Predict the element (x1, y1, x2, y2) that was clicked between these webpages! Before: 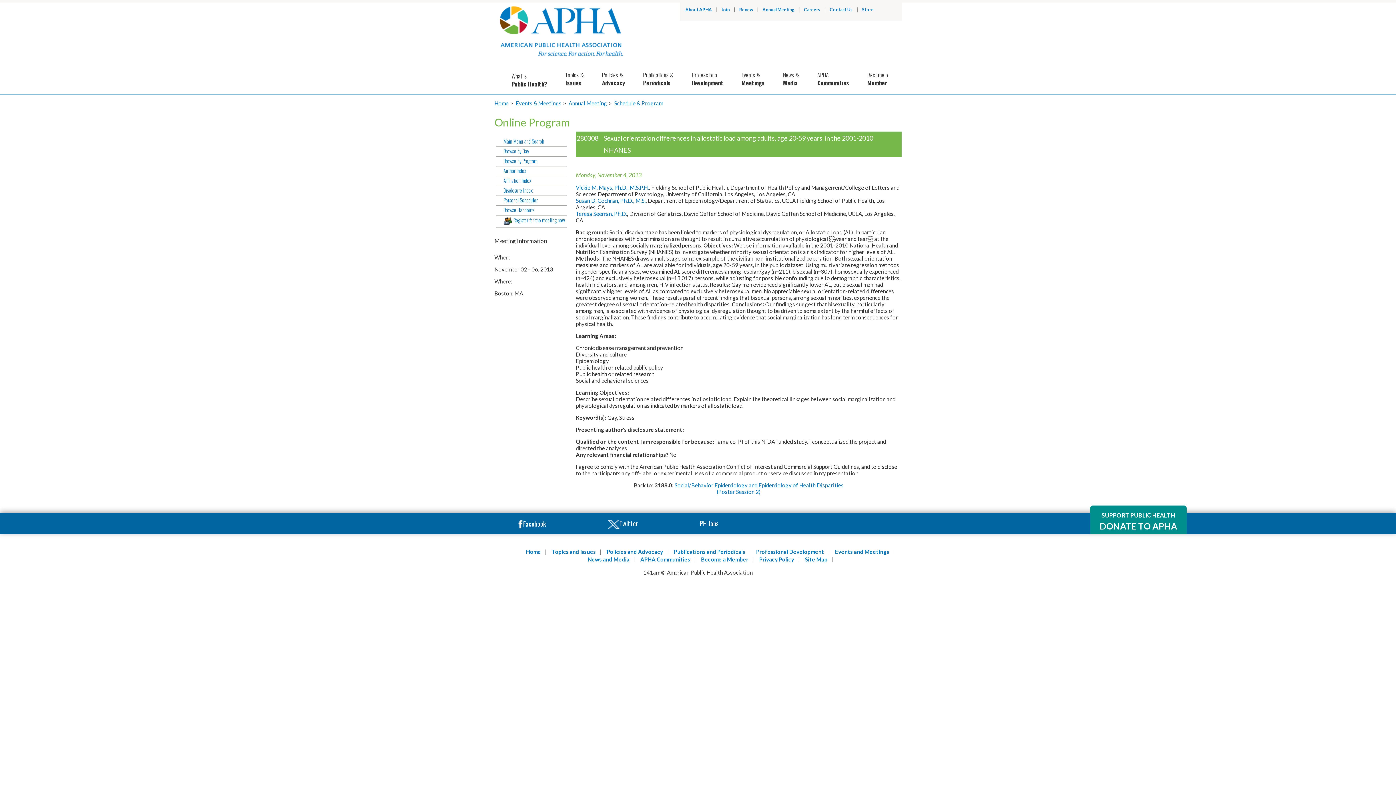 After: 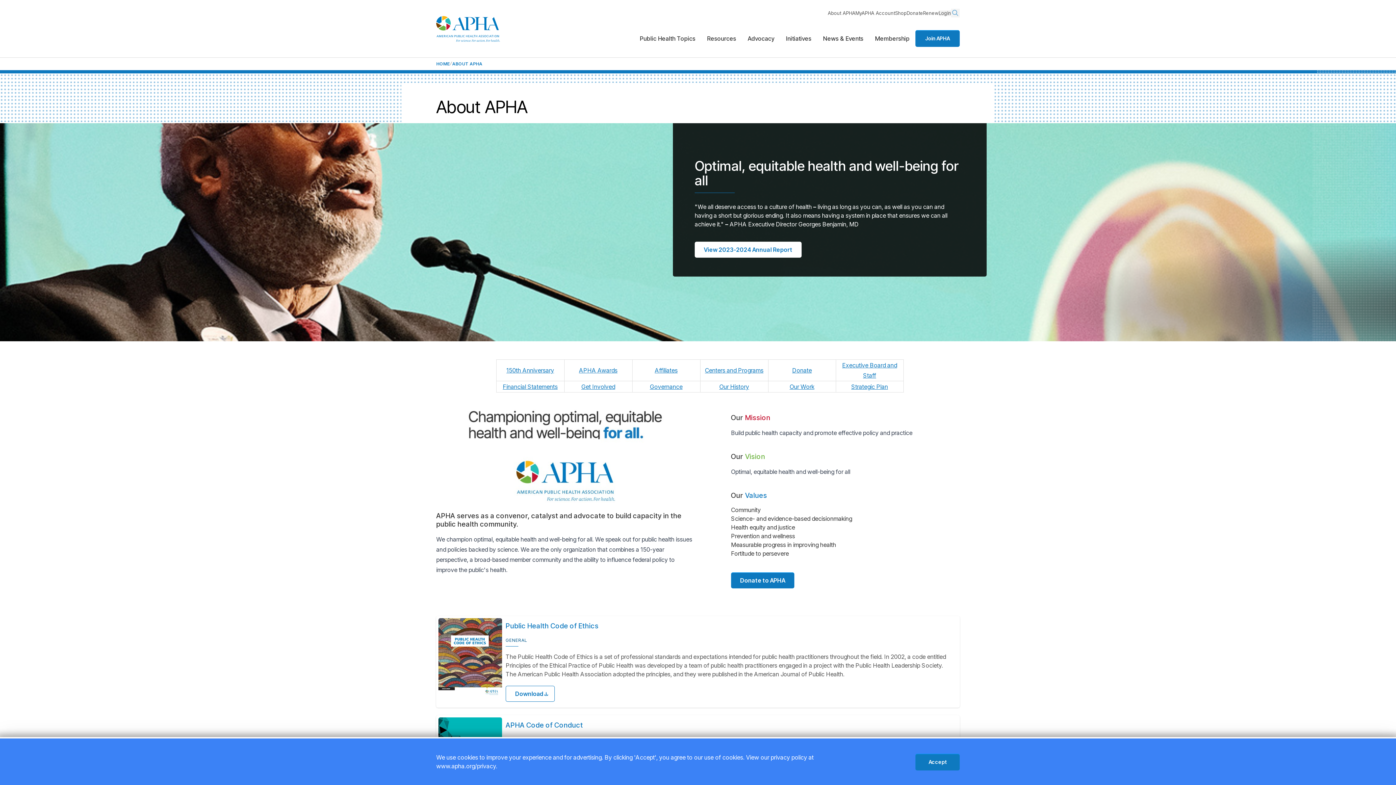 Action: label: About APHA bbox: (685, 6, 712, 12)